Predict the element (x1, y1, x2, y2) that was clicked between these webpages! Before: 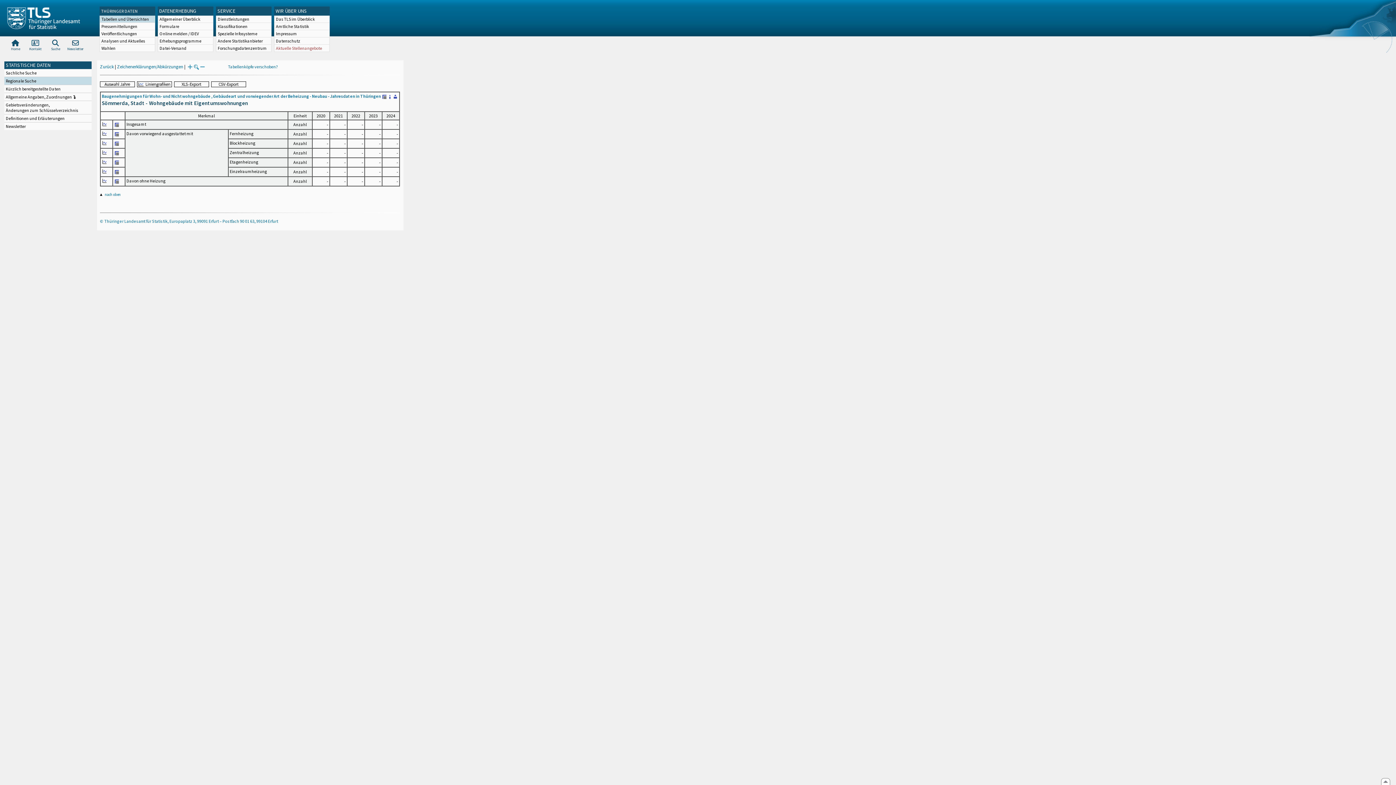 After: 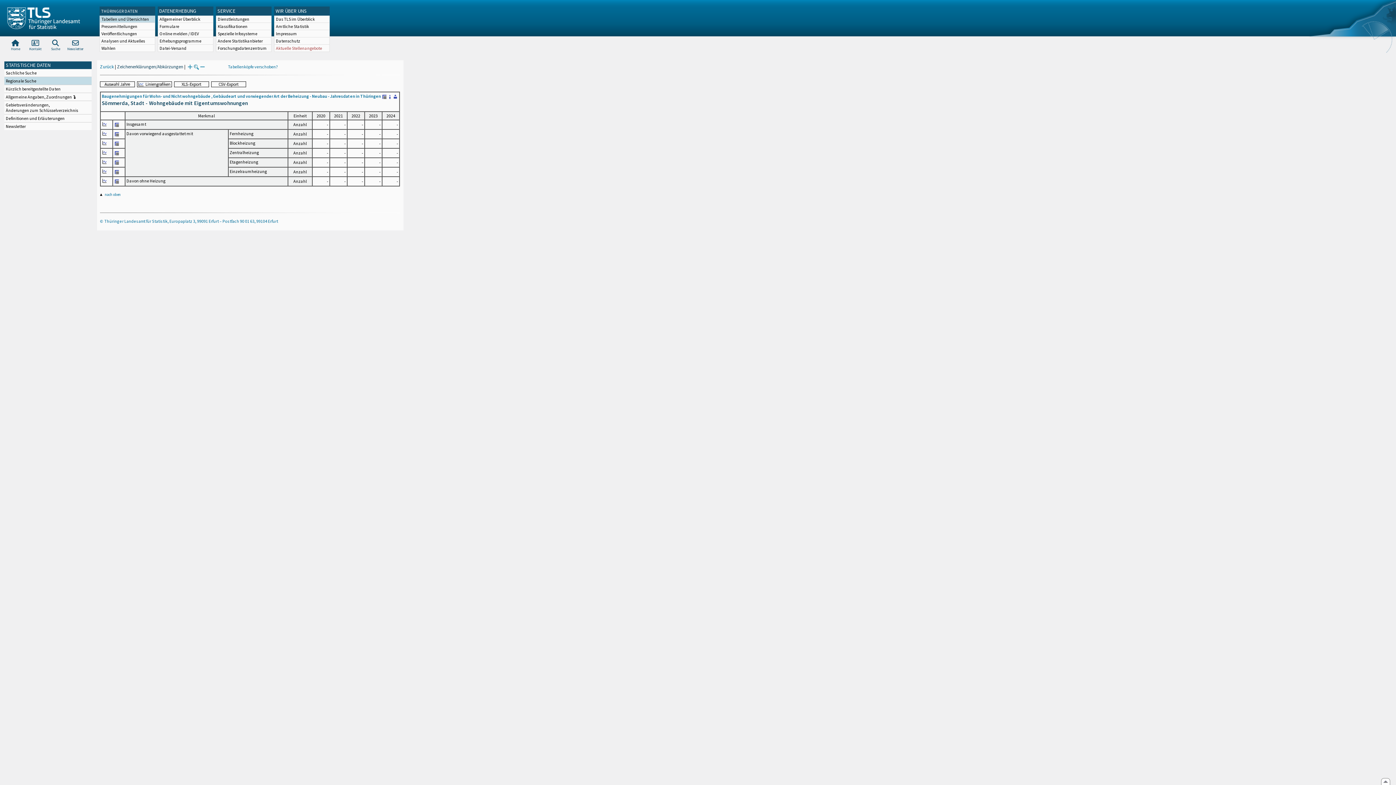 Action: label: Zeichenerklärungen/Abkürzungen bbox: (117, 63, 183, 69)